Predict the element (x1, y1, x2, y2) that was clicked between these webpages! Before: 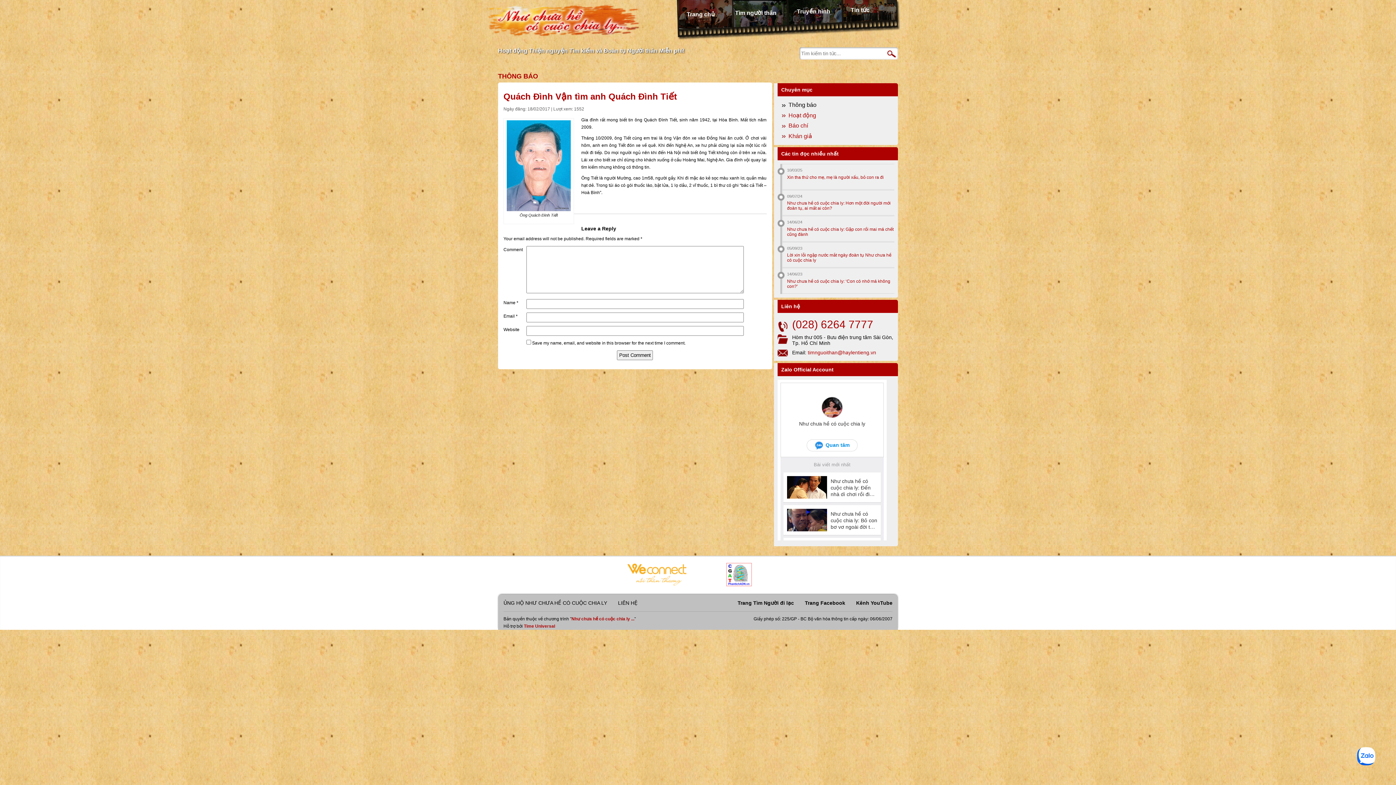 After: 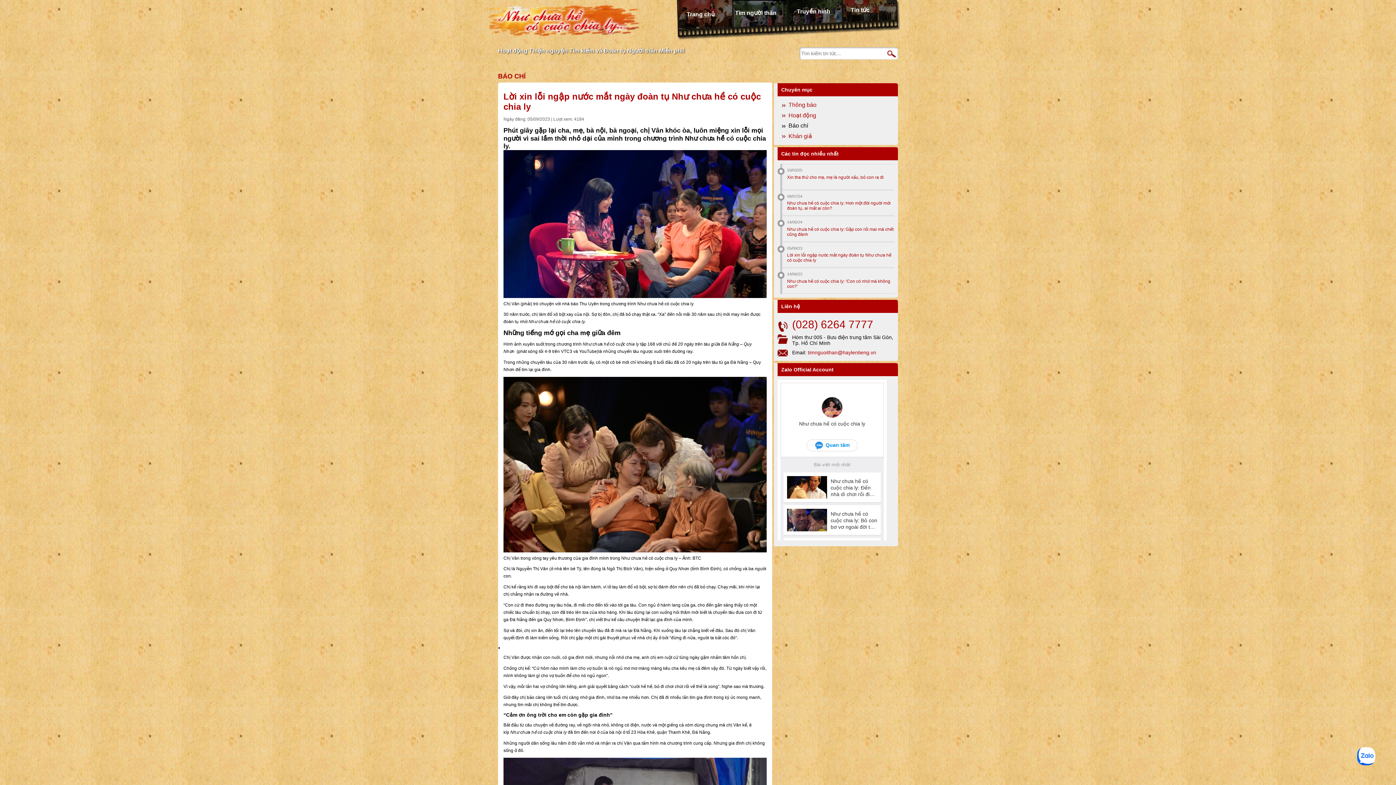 Action: label: Lời xin lỗi ngập nước mắt ngày đoàn tụ Như chưa hề có cuộc chia ly bbox: (781, 252, 894, 267)